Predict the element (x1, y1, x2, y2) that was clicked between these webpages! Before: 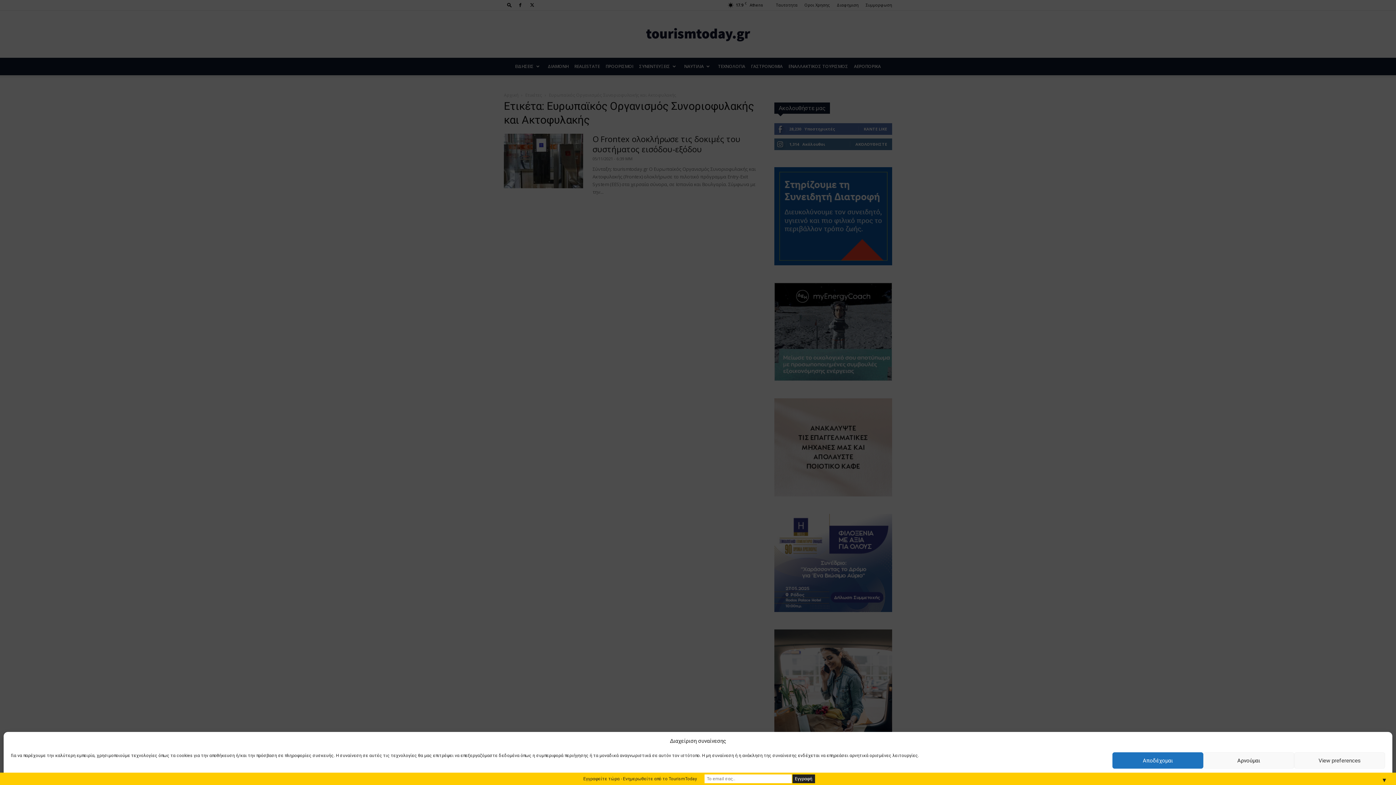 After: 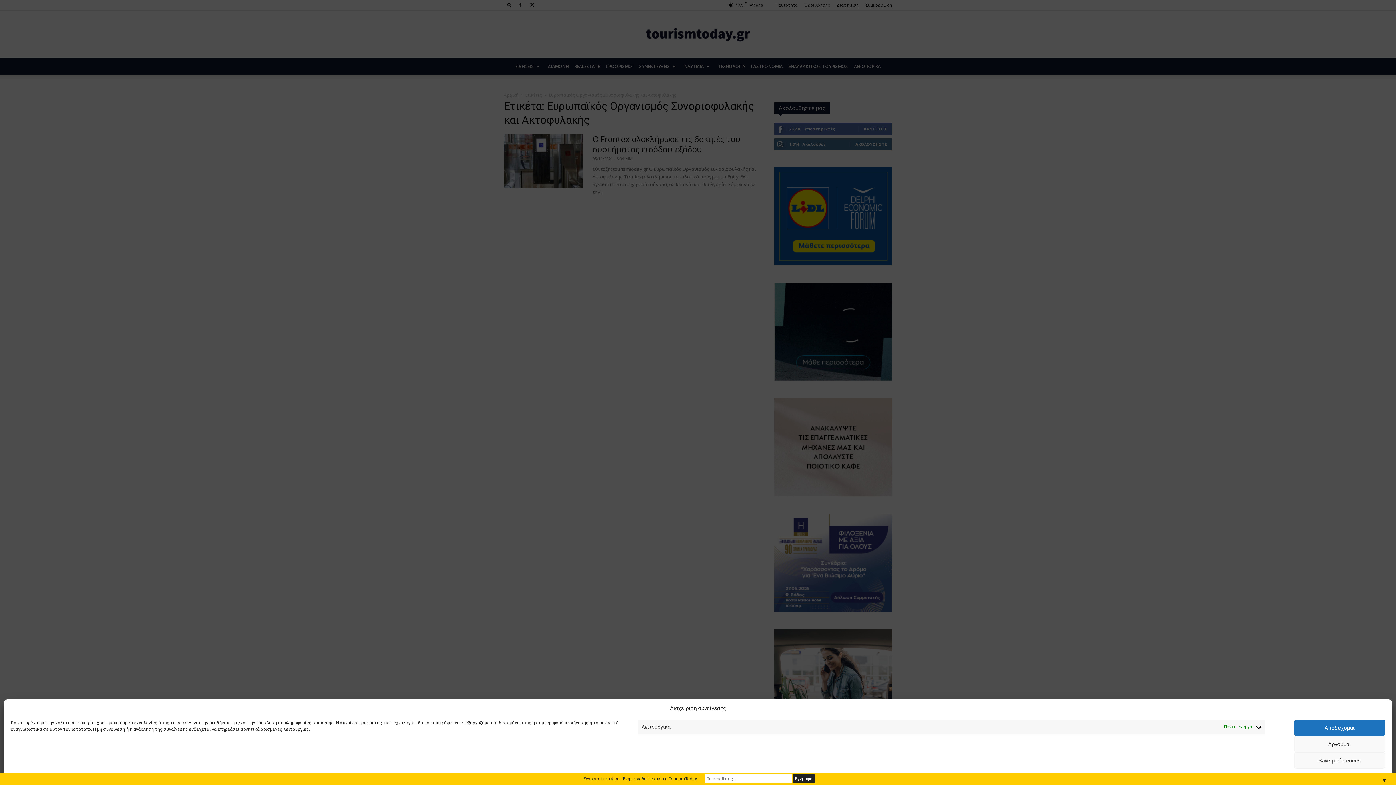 Action: label: View preferences bbox: (1294, 752, 1385, 769)